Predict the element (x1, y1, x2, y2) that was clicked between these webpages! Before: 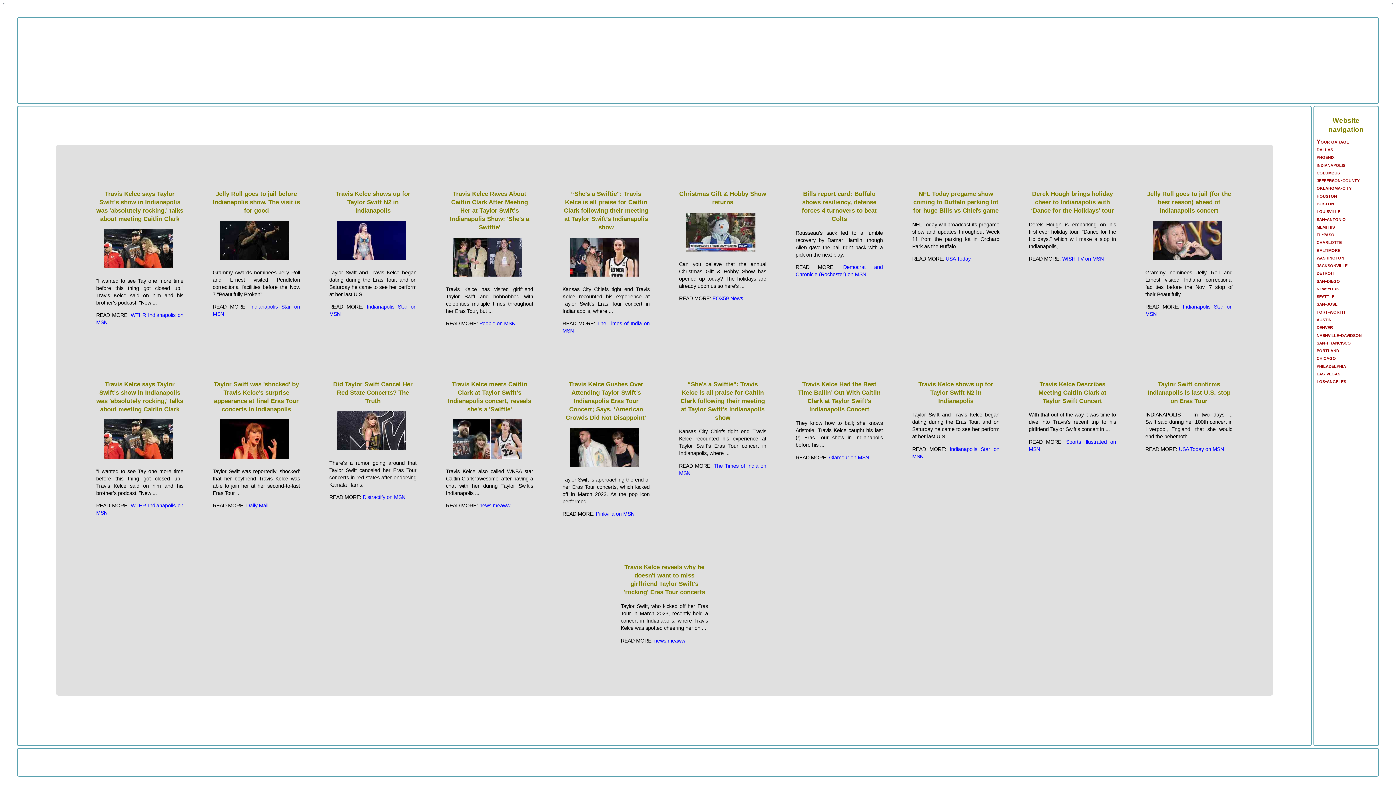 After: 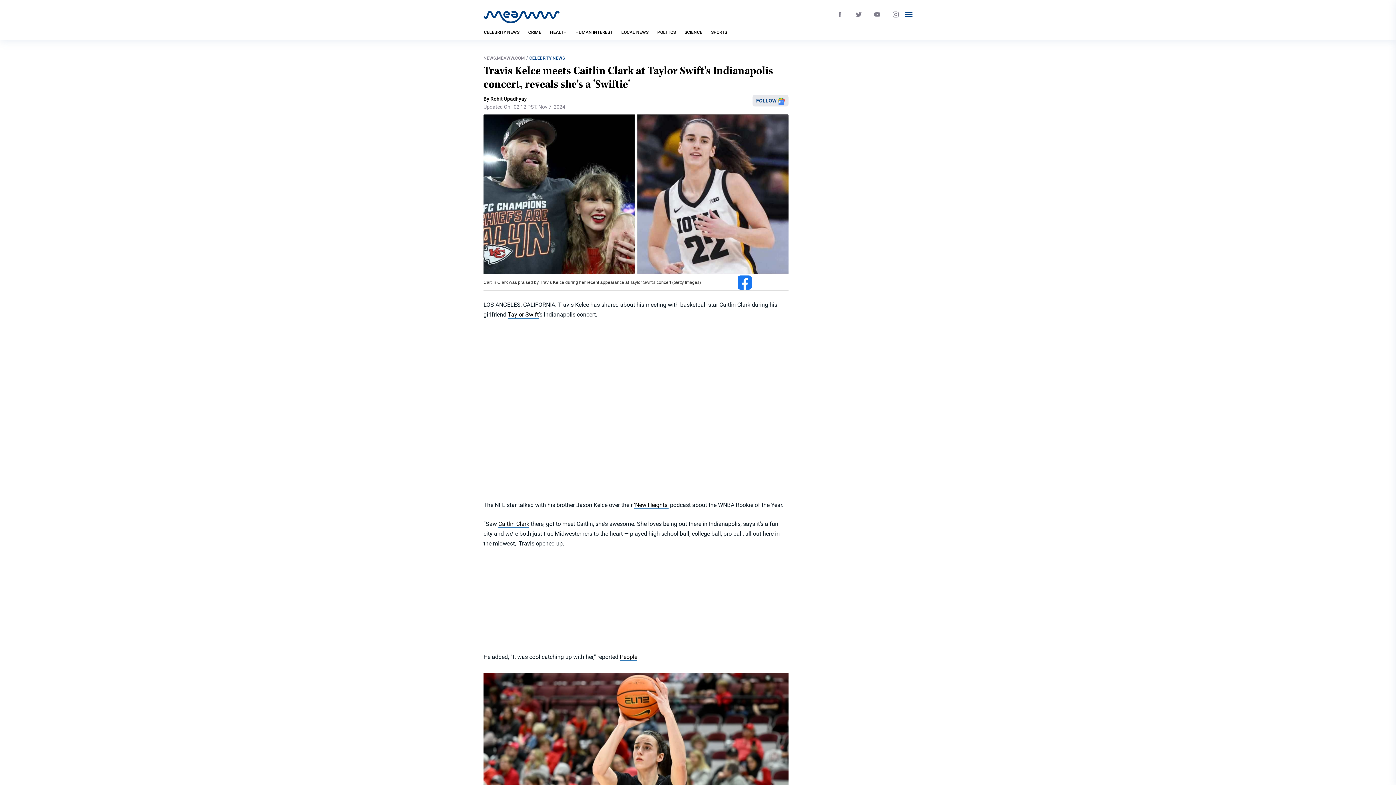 Action: label: news.meaww bbox: (479, 502, 510, 508)